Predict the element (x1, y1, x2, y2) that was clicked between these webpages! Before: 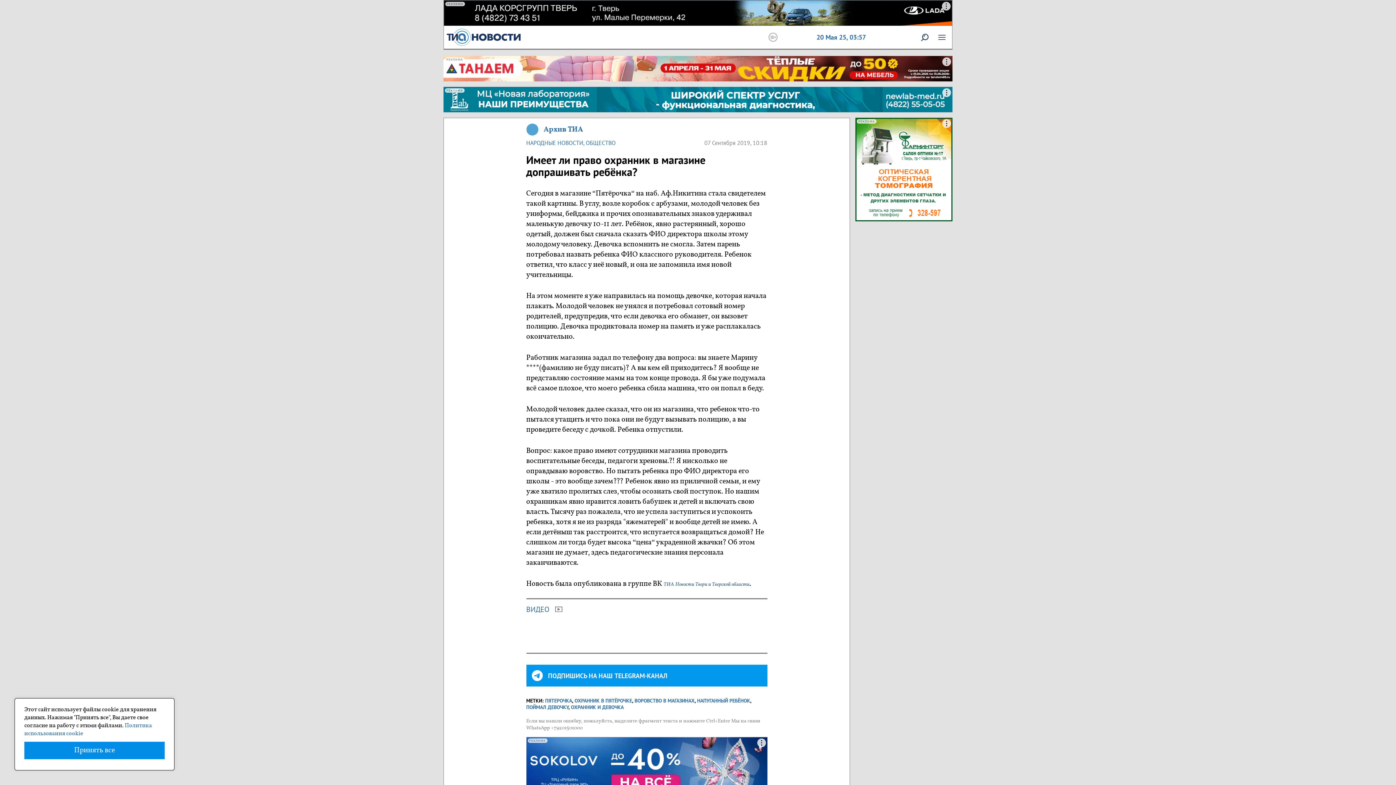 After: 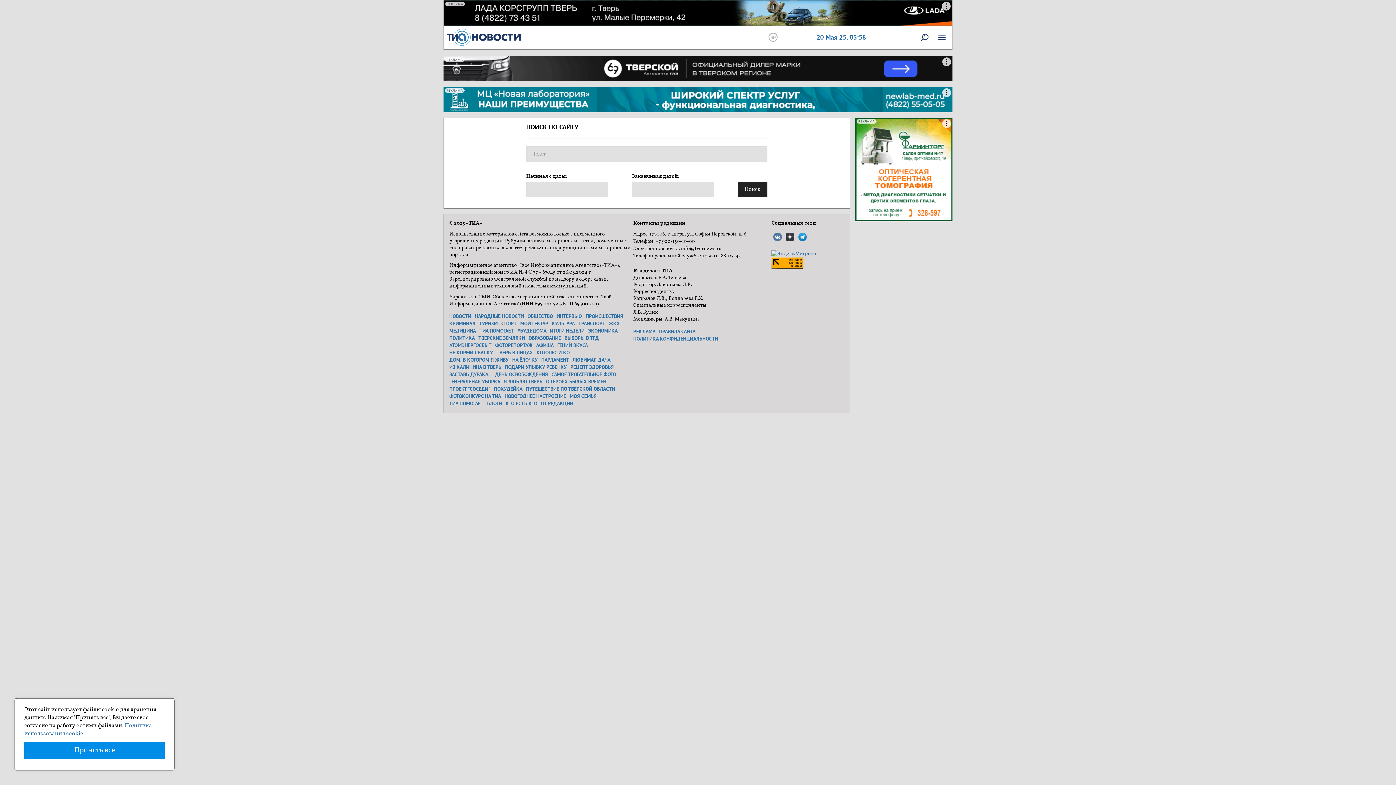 Action: bbox: (921, 32, 928, 42)